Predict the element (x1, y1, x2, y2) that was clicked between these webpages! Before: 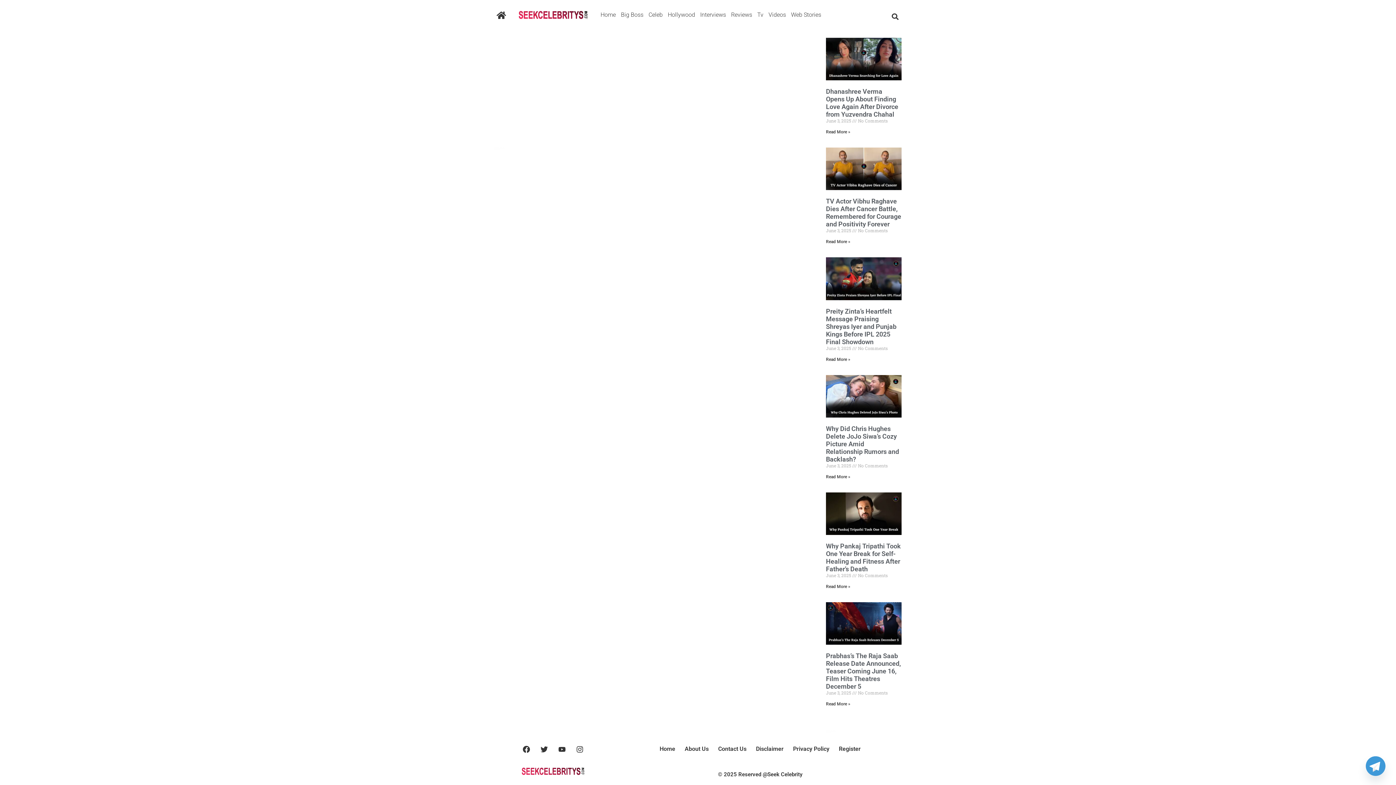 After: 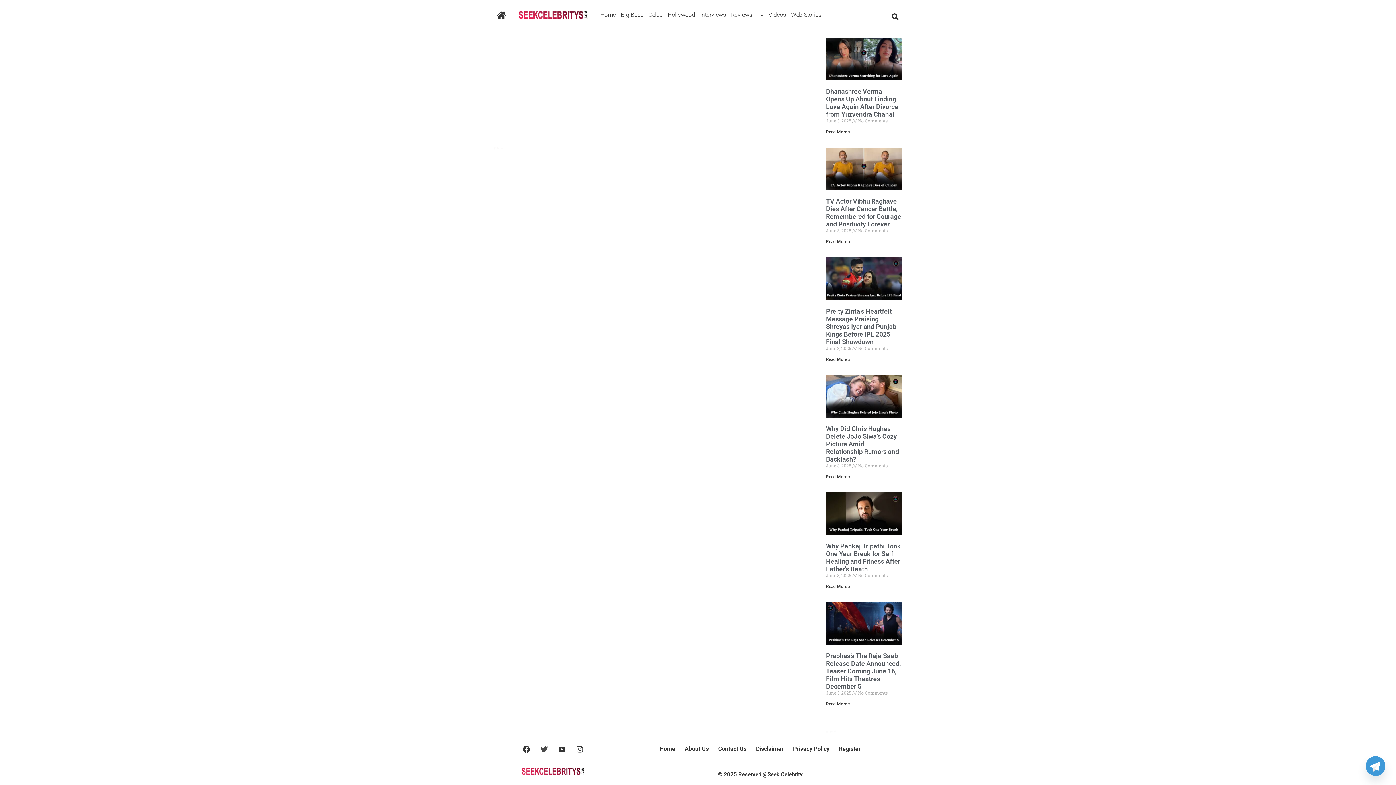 Action: label: Twitter bbox: (536, 742, 551, 757)